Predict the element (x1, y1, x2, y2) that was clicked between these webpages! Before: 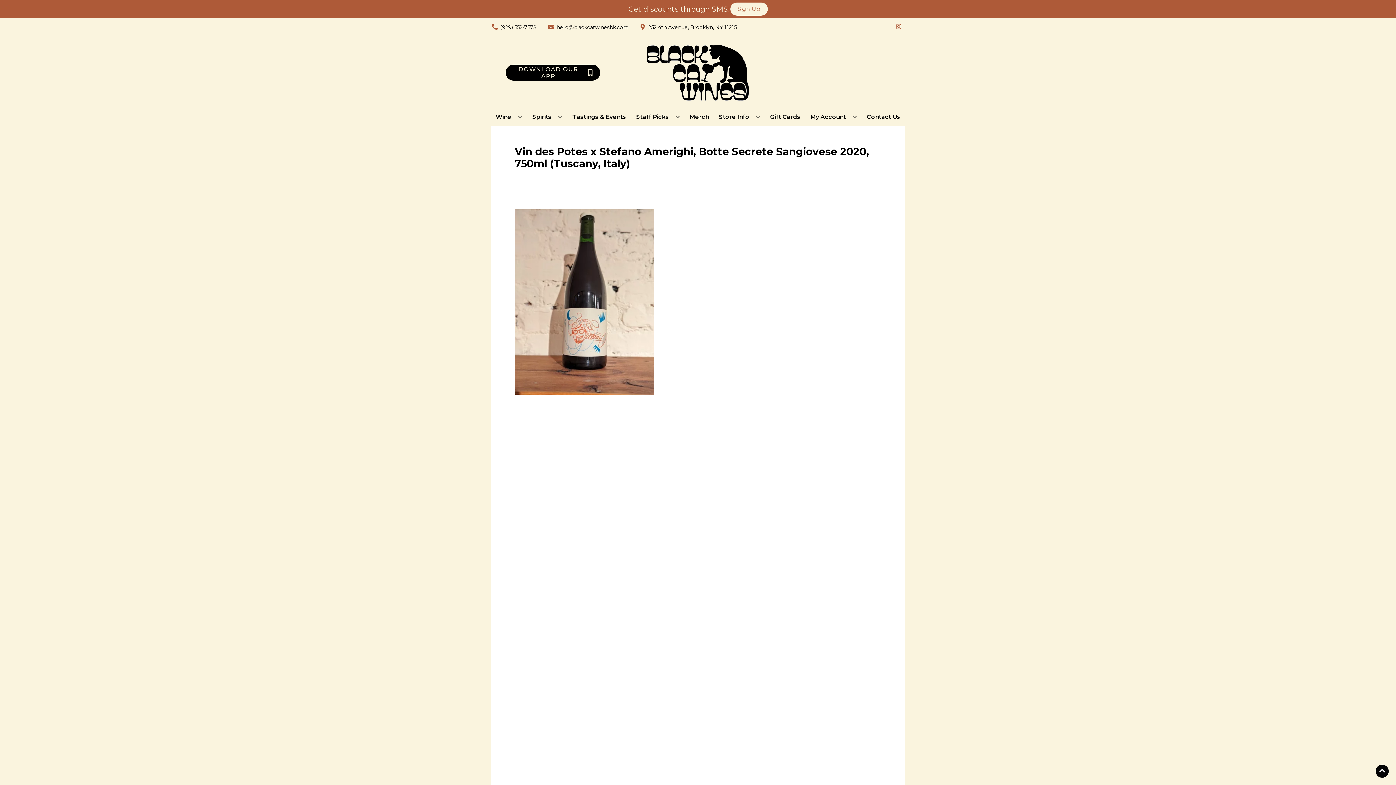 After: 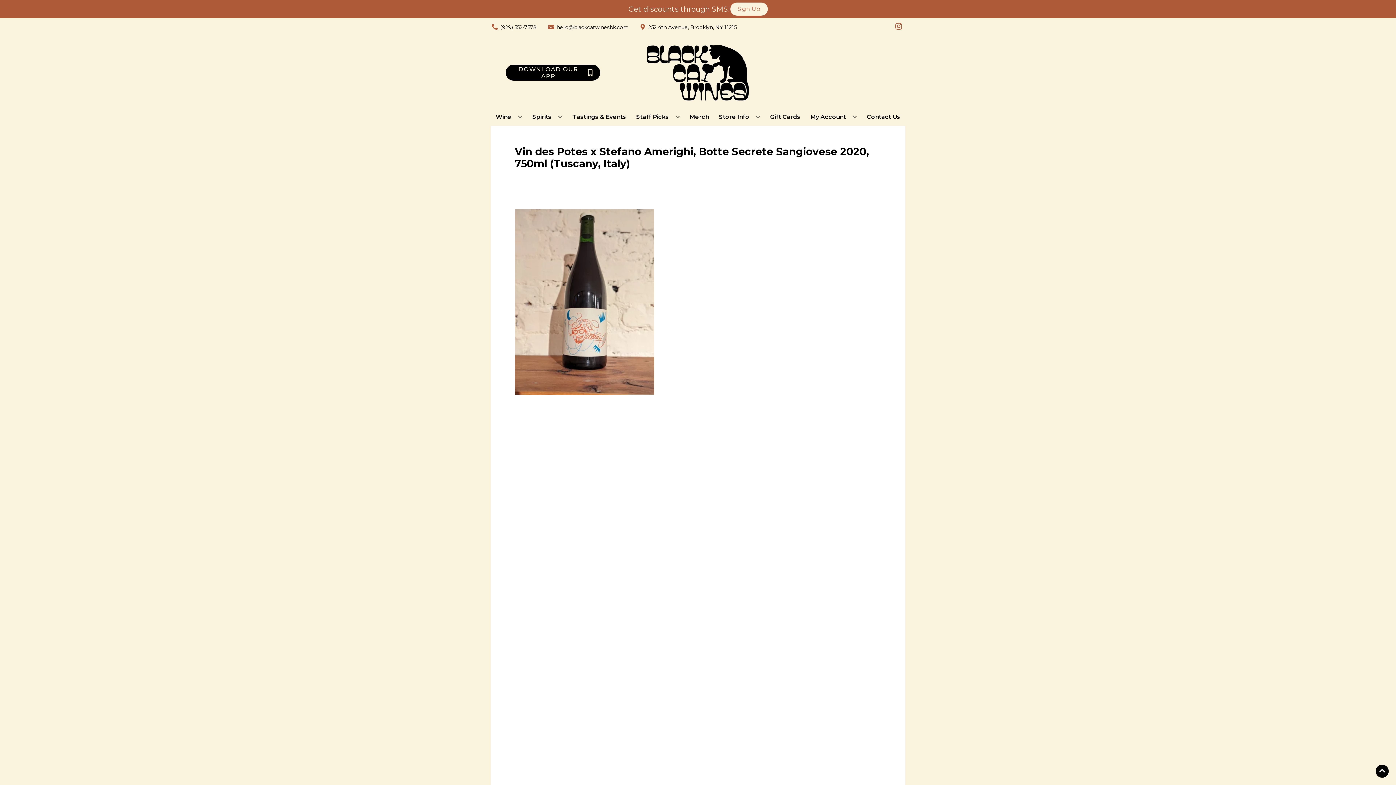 Action: label: Opens instagram in a new tab bbox: (892, 23, 905, 30)